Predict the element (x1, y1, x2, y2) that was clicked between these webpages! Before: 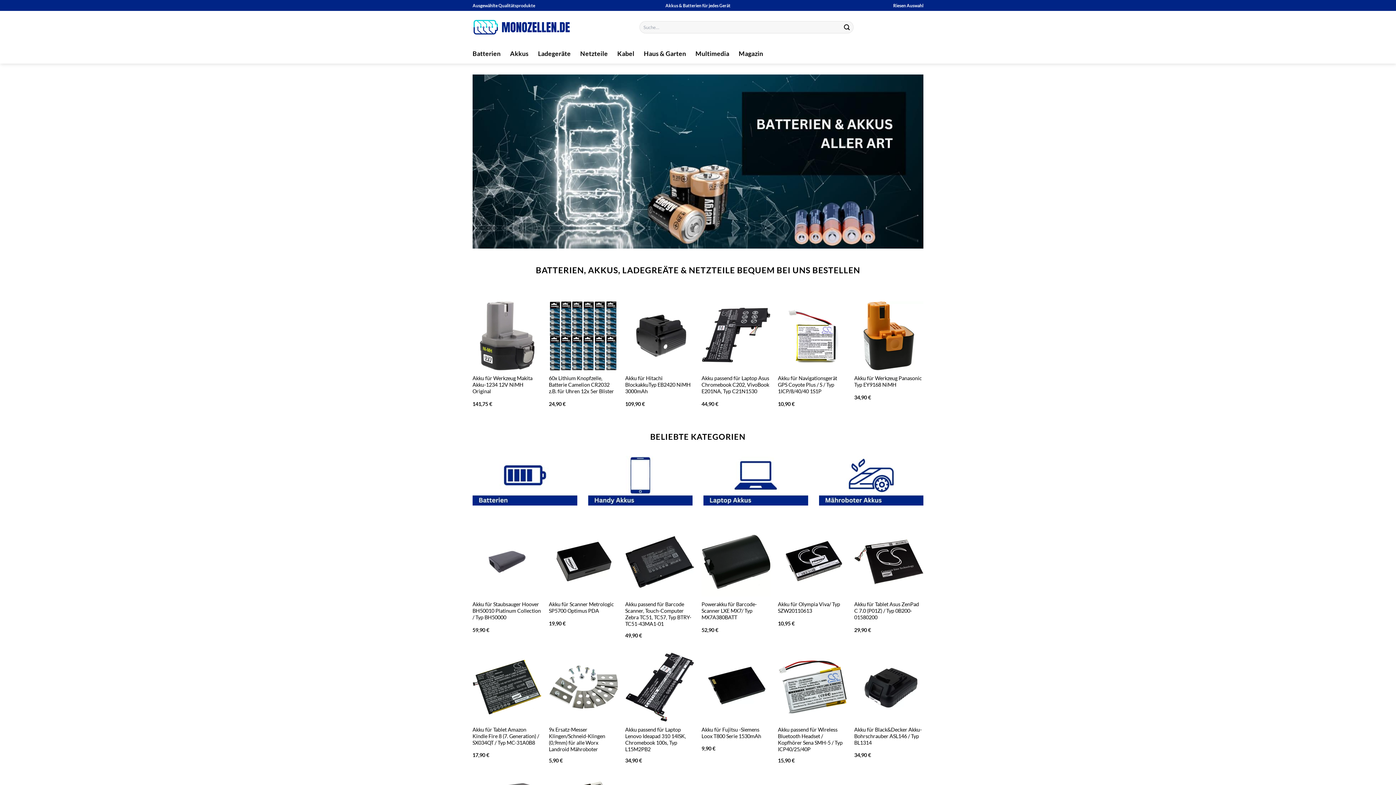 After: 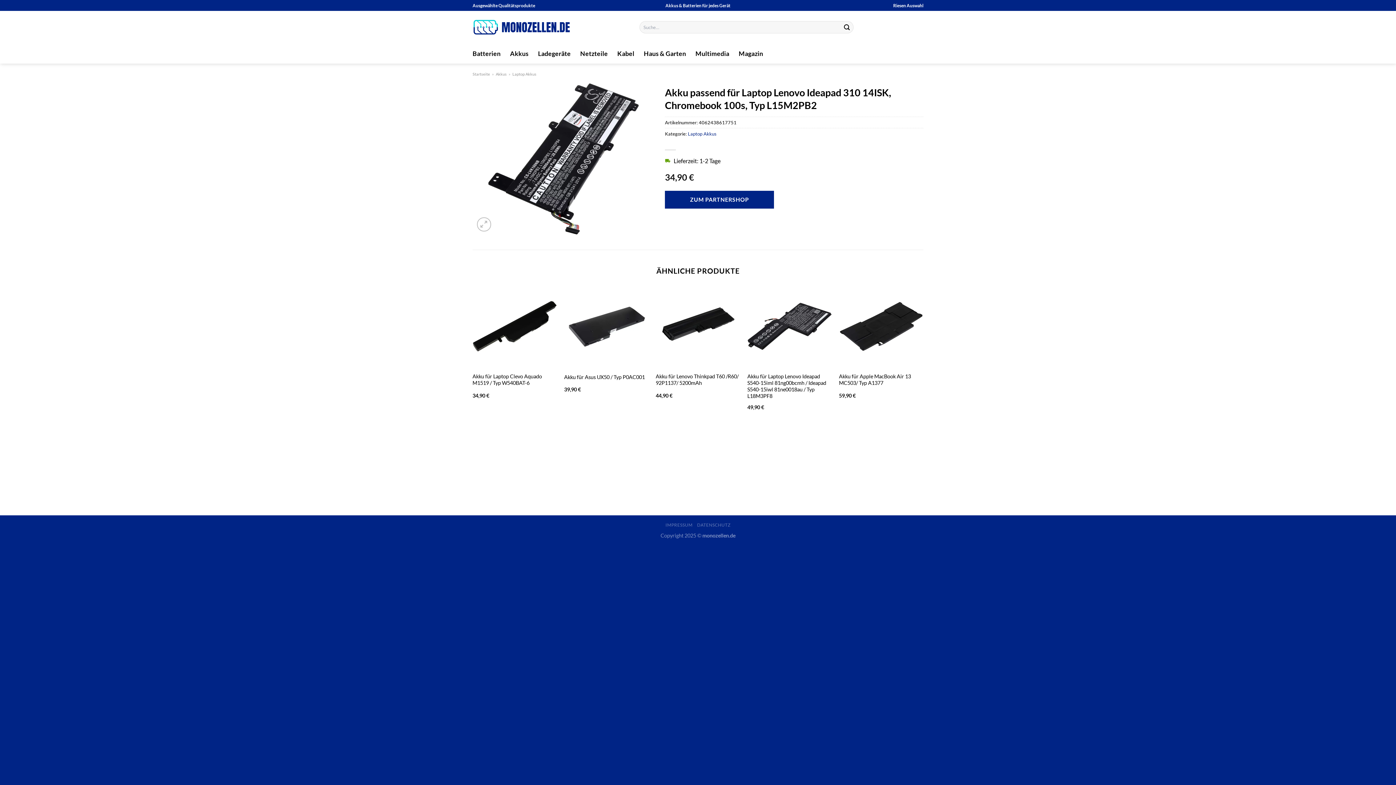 Action: bbox: (625, 726, 694, 752) label: Akku passend für Laptop Lenovo Ideapad 310 14ISK, Chromebook 100s, Typ L15M2PB2